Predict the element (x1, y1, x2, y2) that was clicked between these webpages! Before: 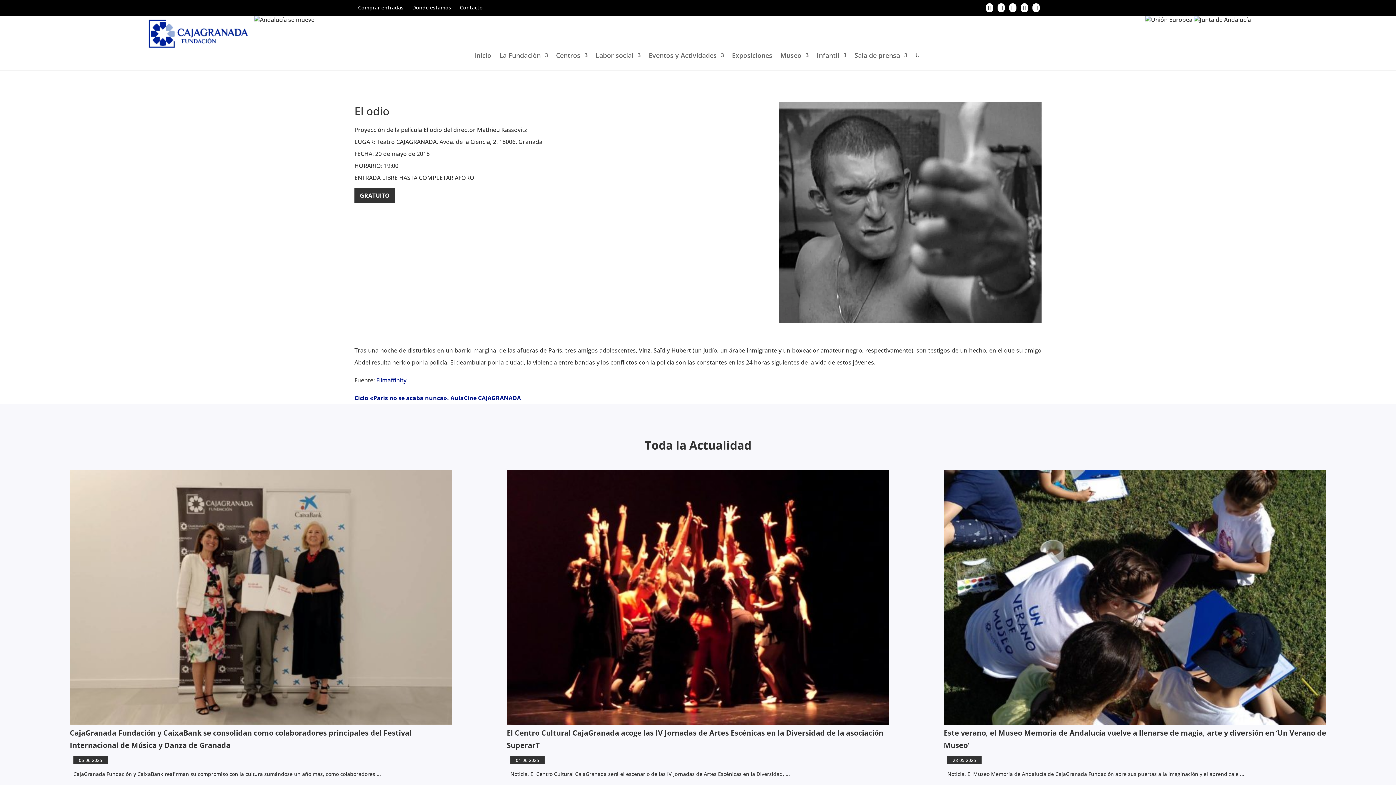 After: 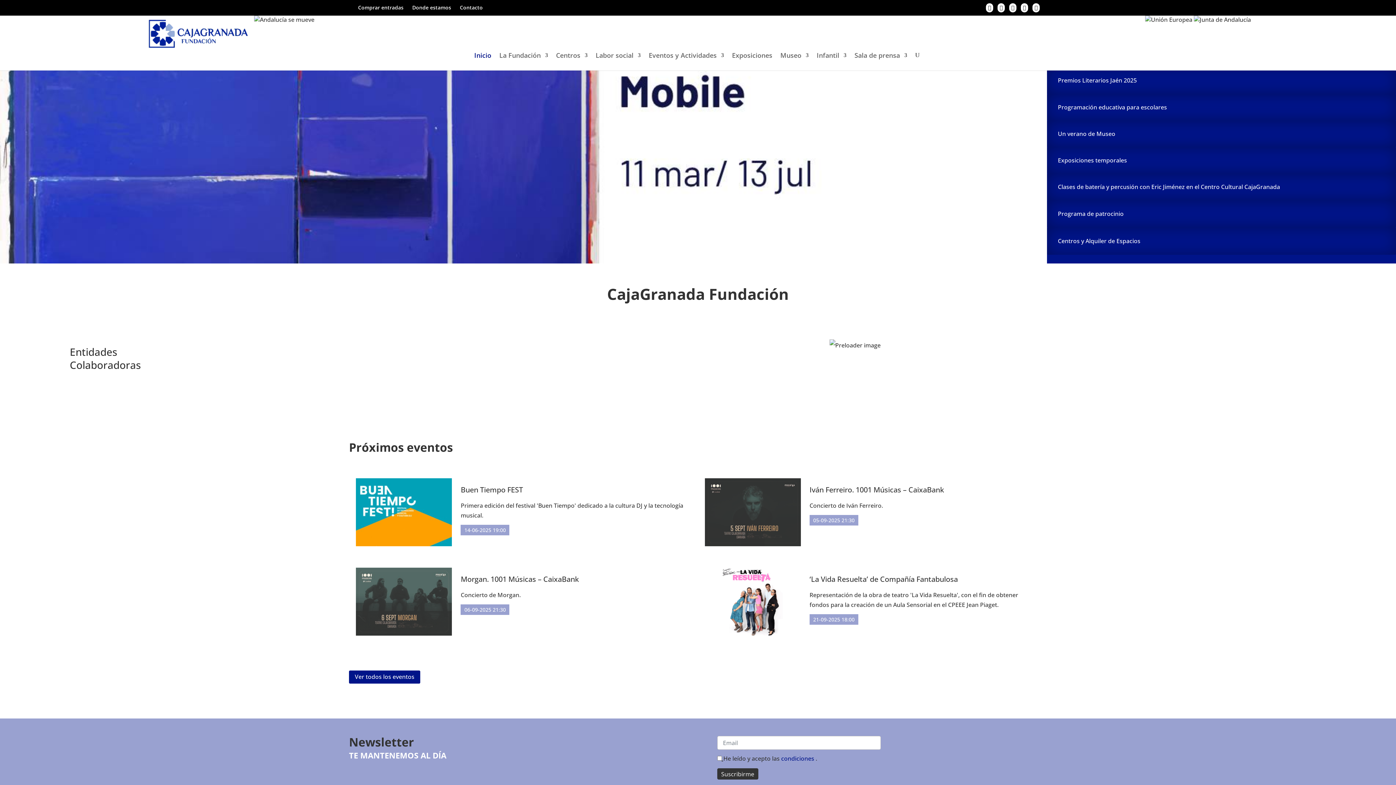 Action: bbox: (474, 52, 491, 70) label: Inicio